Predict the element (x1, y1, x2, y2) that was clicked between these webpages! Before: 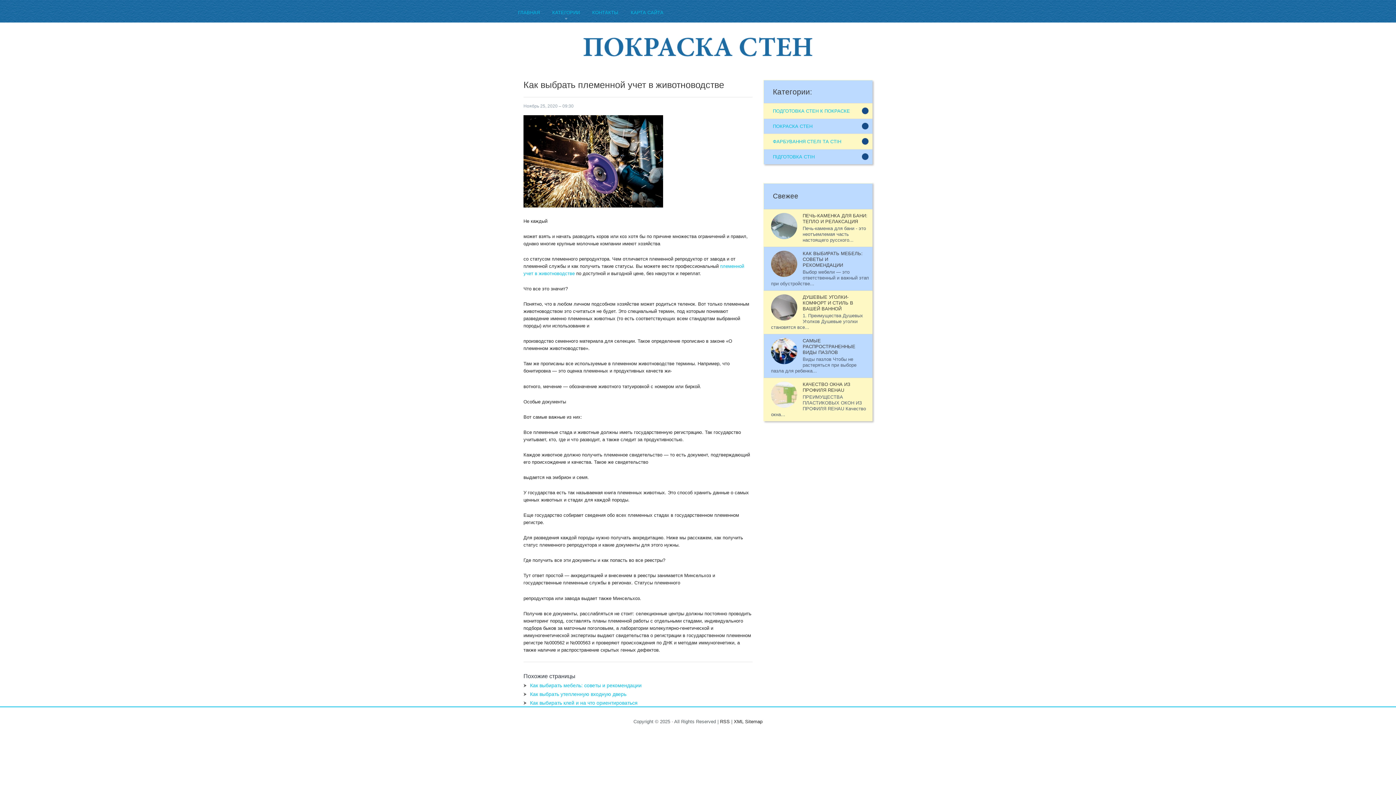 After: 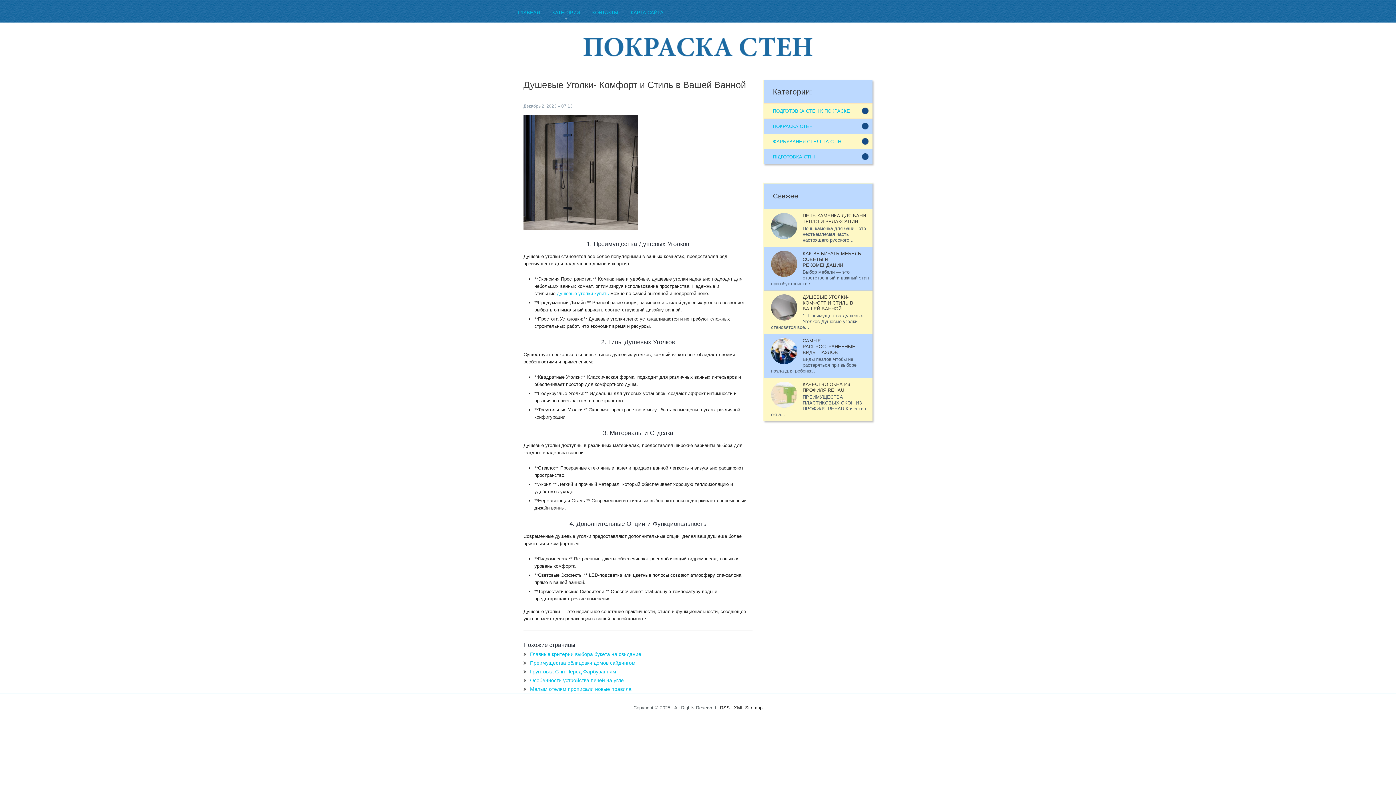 Action: label: ДУШЕВЫЕ УГОЛКИ- КОМФОРТ И СТИЛЬ В ВАШЕЙ ВАННОЙ bbox: (802, 294, 853, 311)